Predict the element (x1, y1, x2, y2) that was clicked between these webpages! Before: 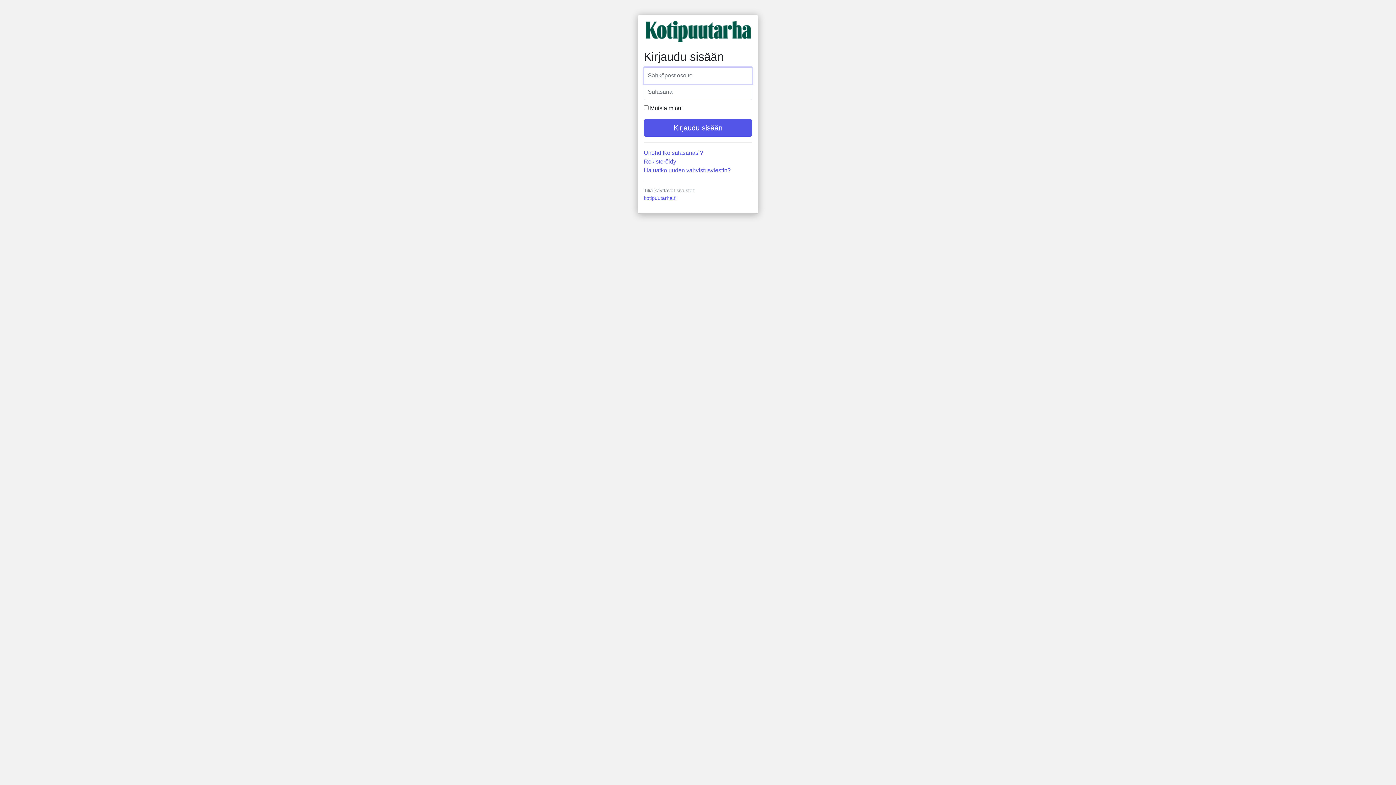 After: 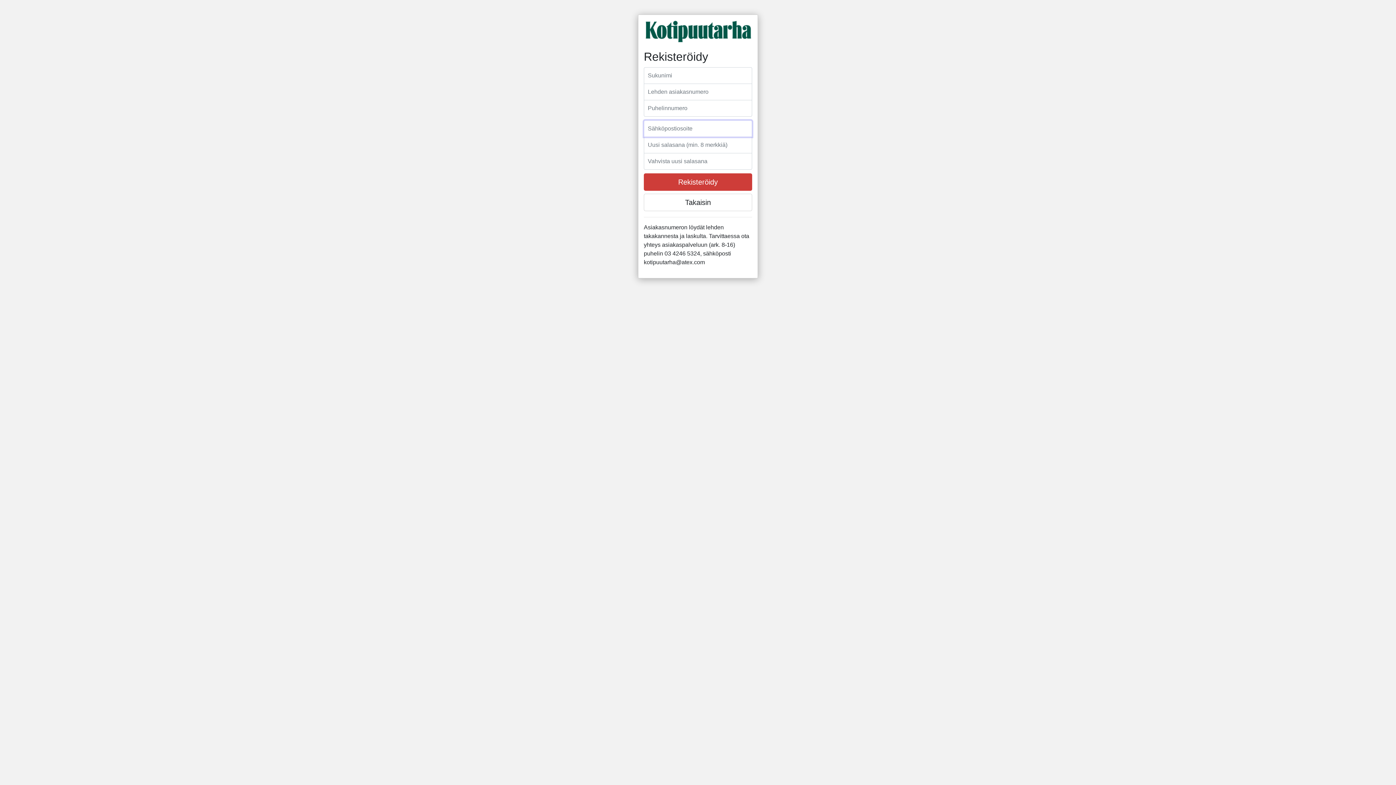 Action: bbox: (644, 158, 676, 164) label: Rekisteröidy